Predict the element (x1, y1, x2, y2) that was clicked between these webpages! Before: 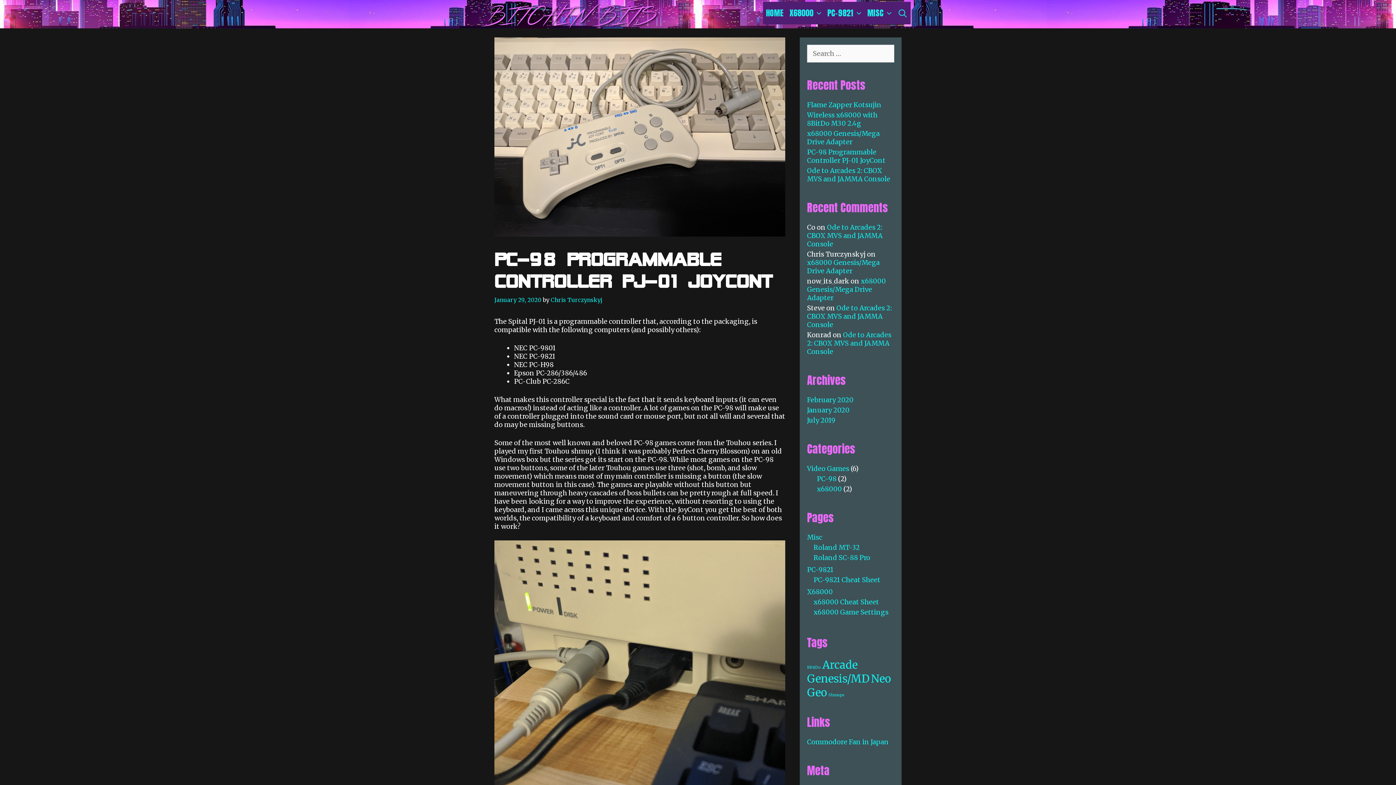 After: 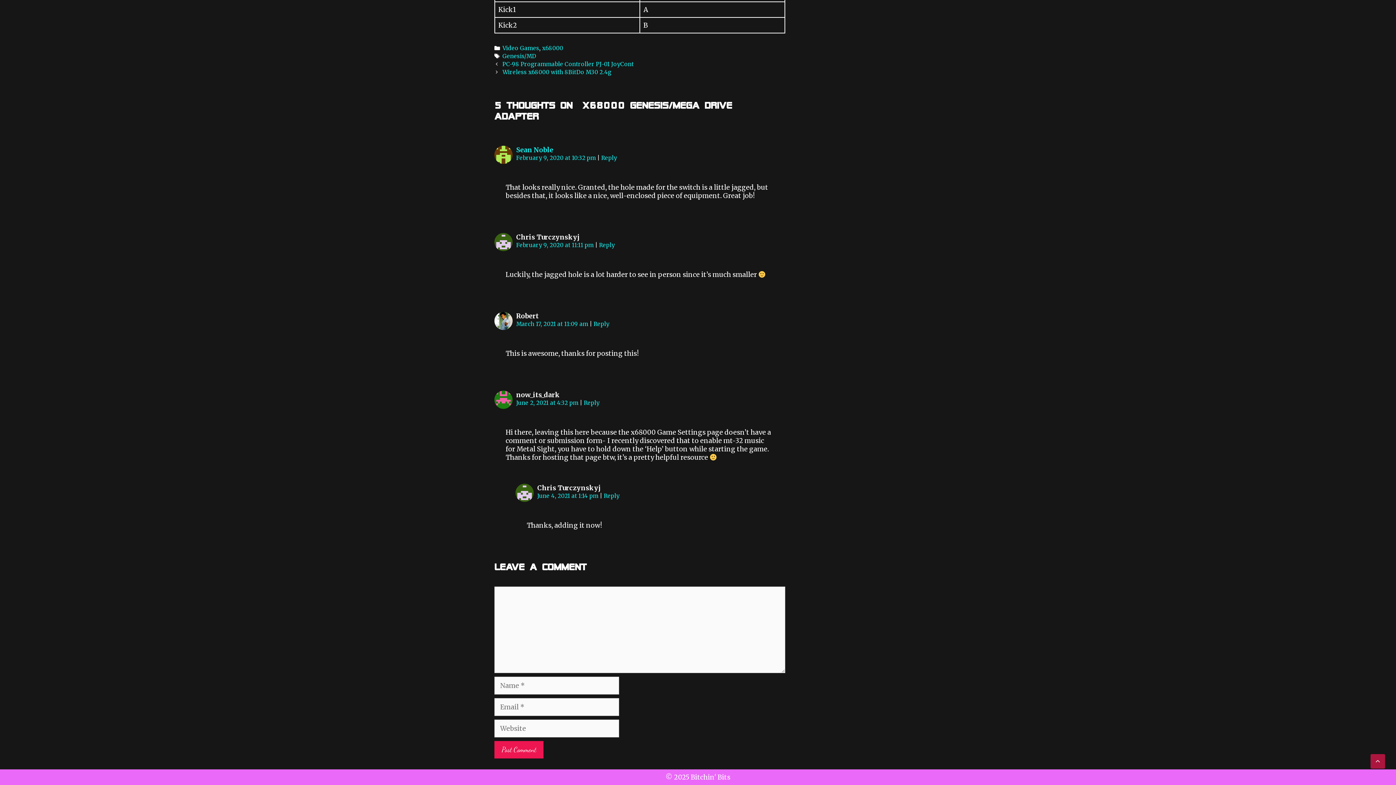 Action: bbox: (807, 277, 886, 302) label: x68000 Genesis/Mega Drive Adapter